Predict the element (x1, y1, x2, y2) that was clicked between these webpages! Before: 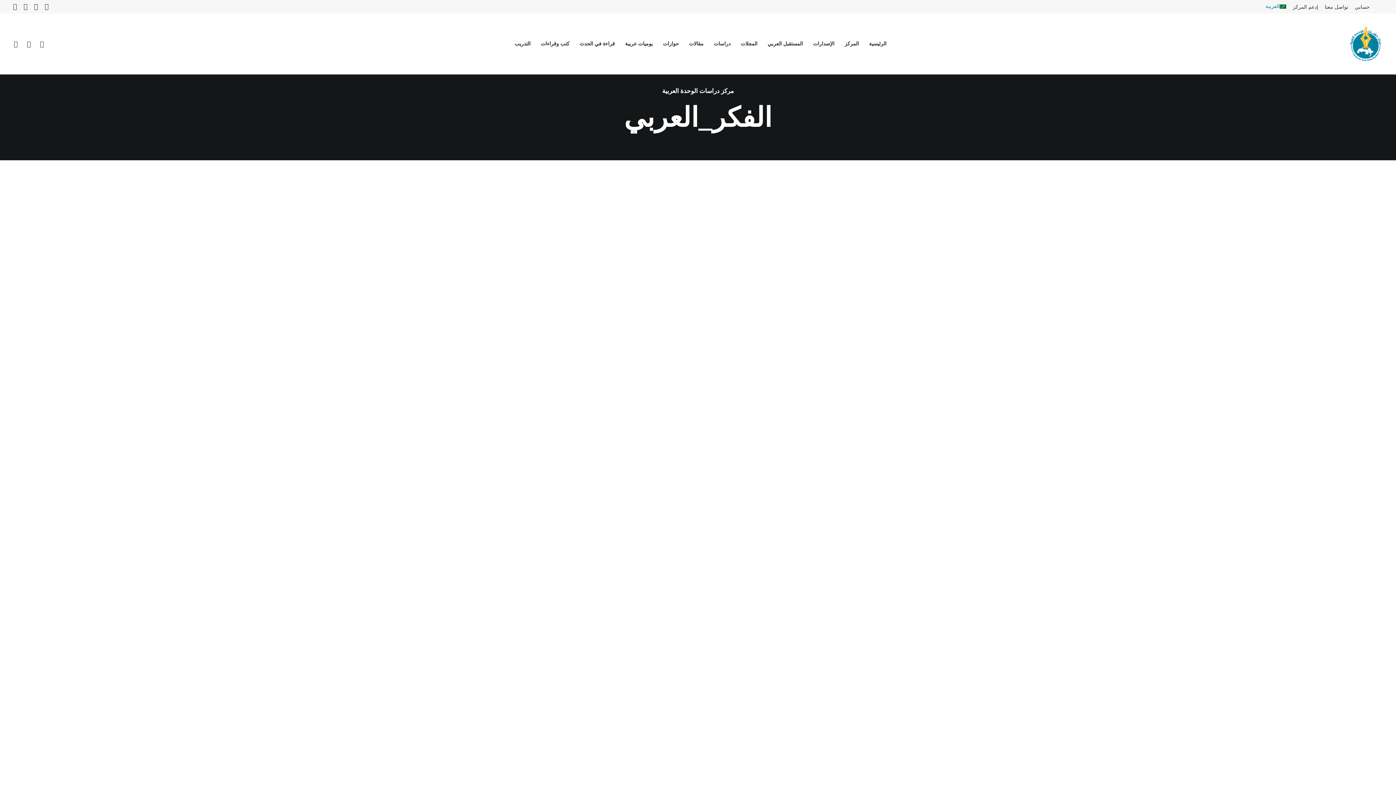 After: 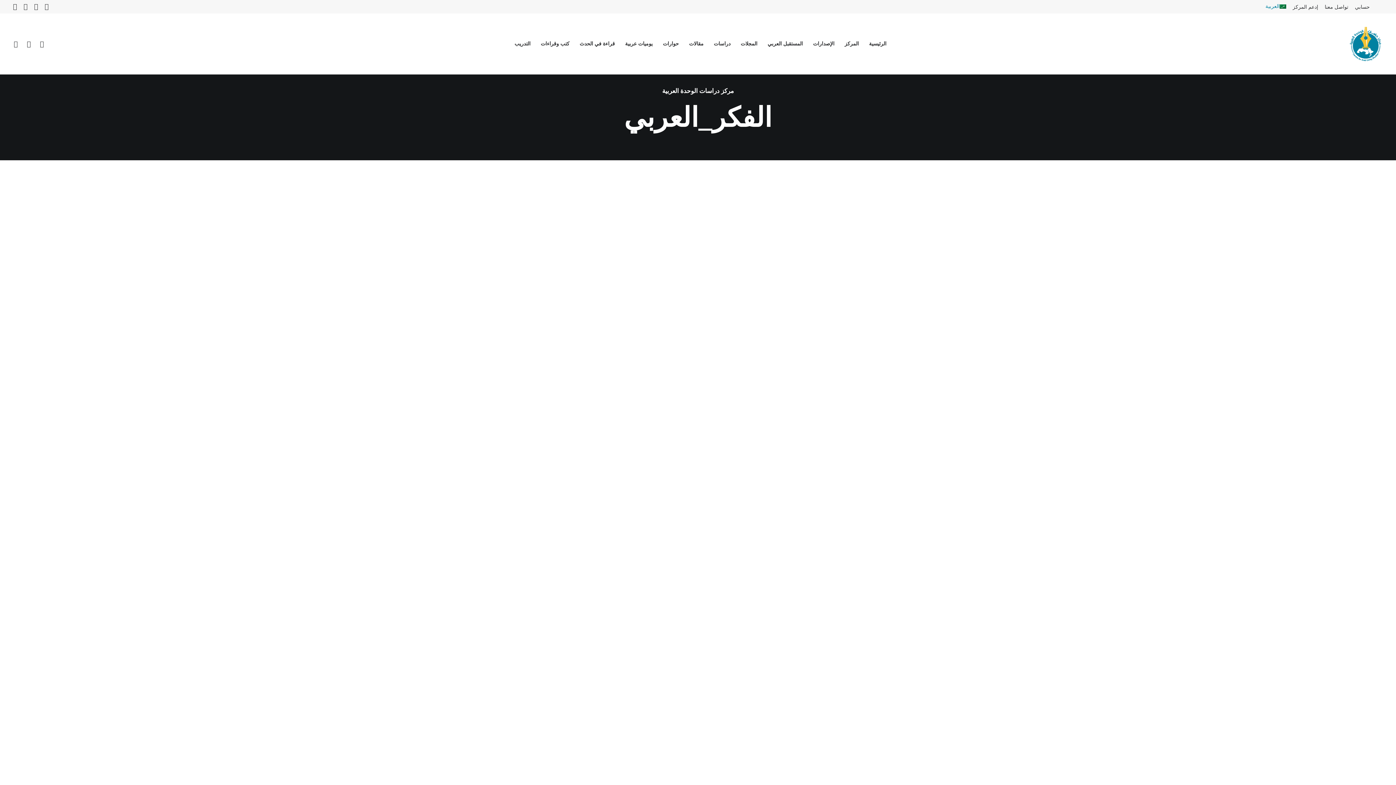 Action: bbox: (582, 173, 651, 193) label: ترتيب حسب معدل التقييم